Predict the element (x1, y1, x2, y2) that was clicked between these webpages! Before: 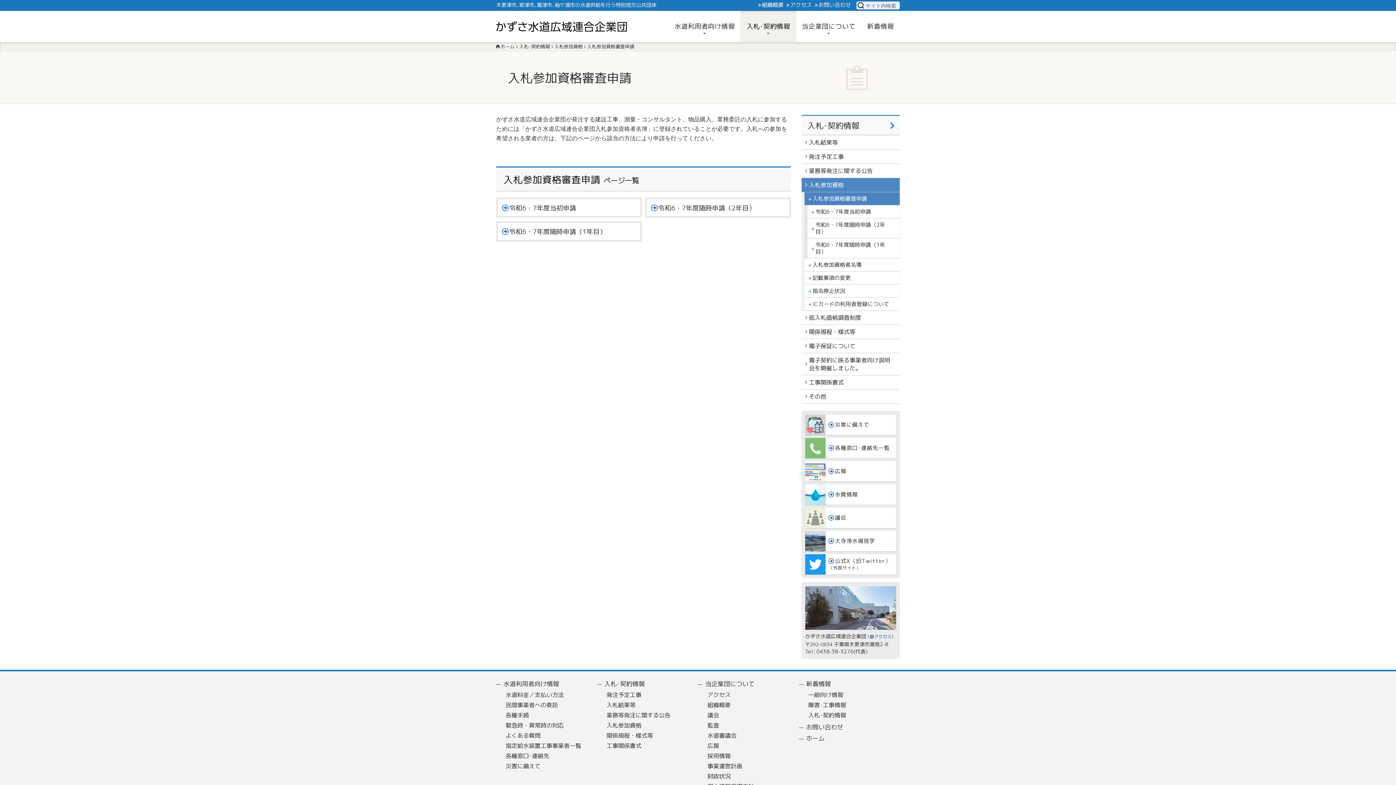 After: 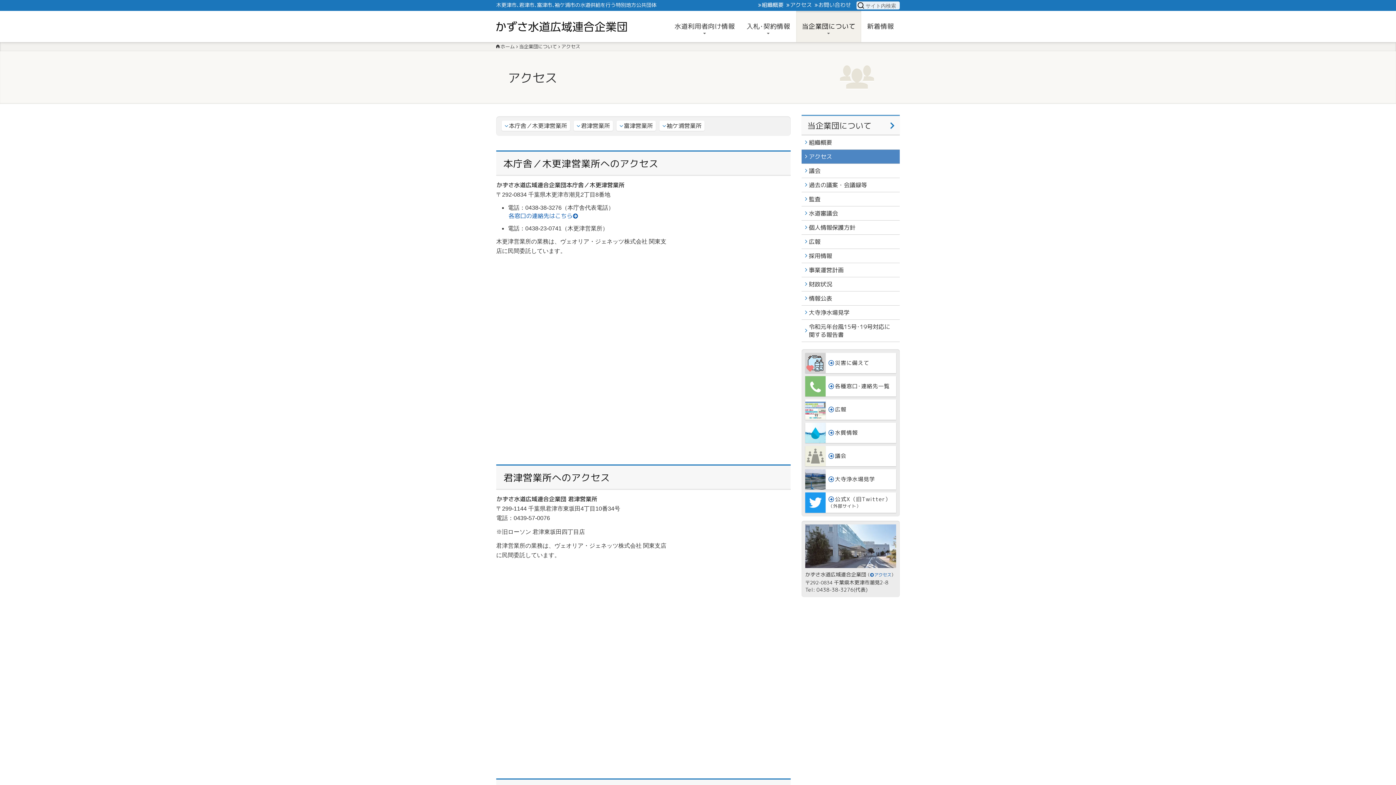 Action: bbox: (786, 2, 812, 8) label: アクセス